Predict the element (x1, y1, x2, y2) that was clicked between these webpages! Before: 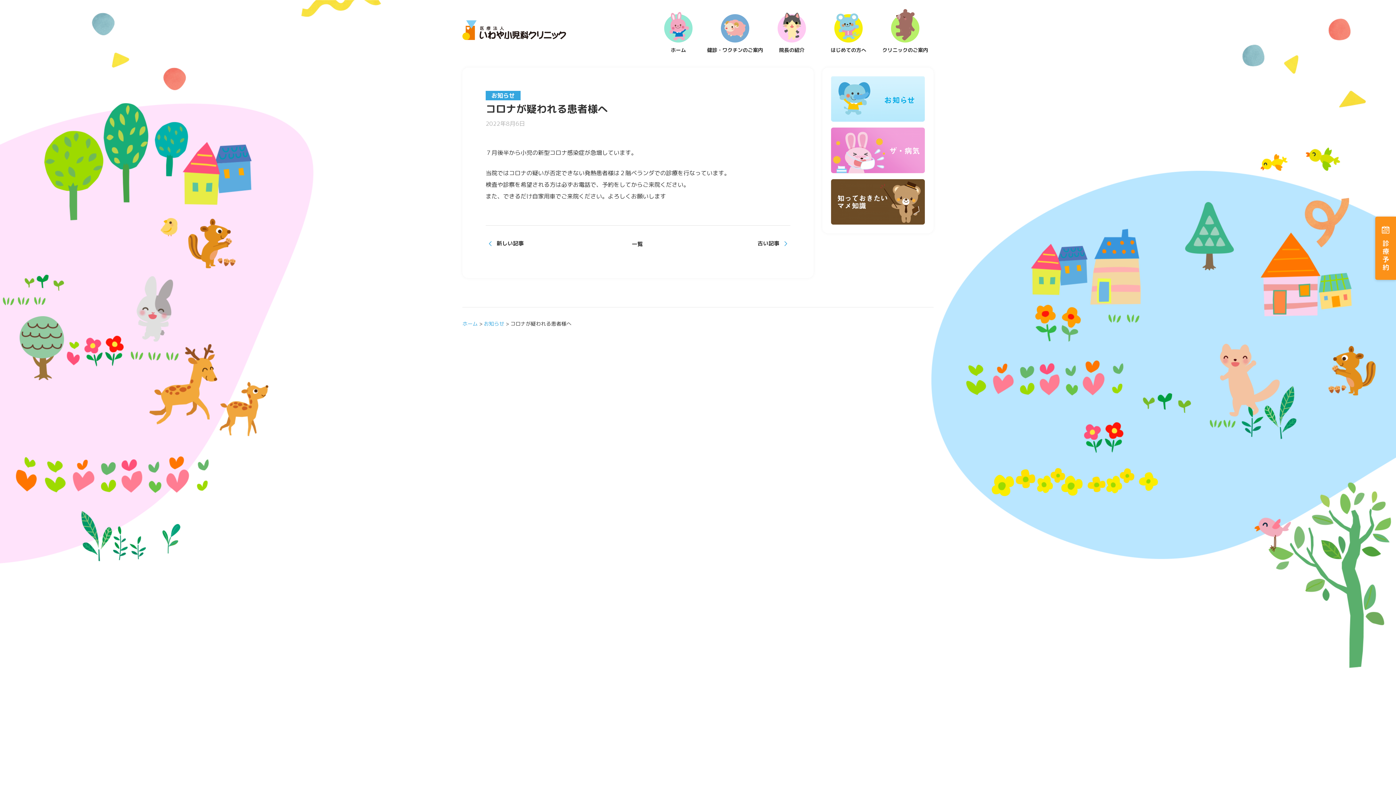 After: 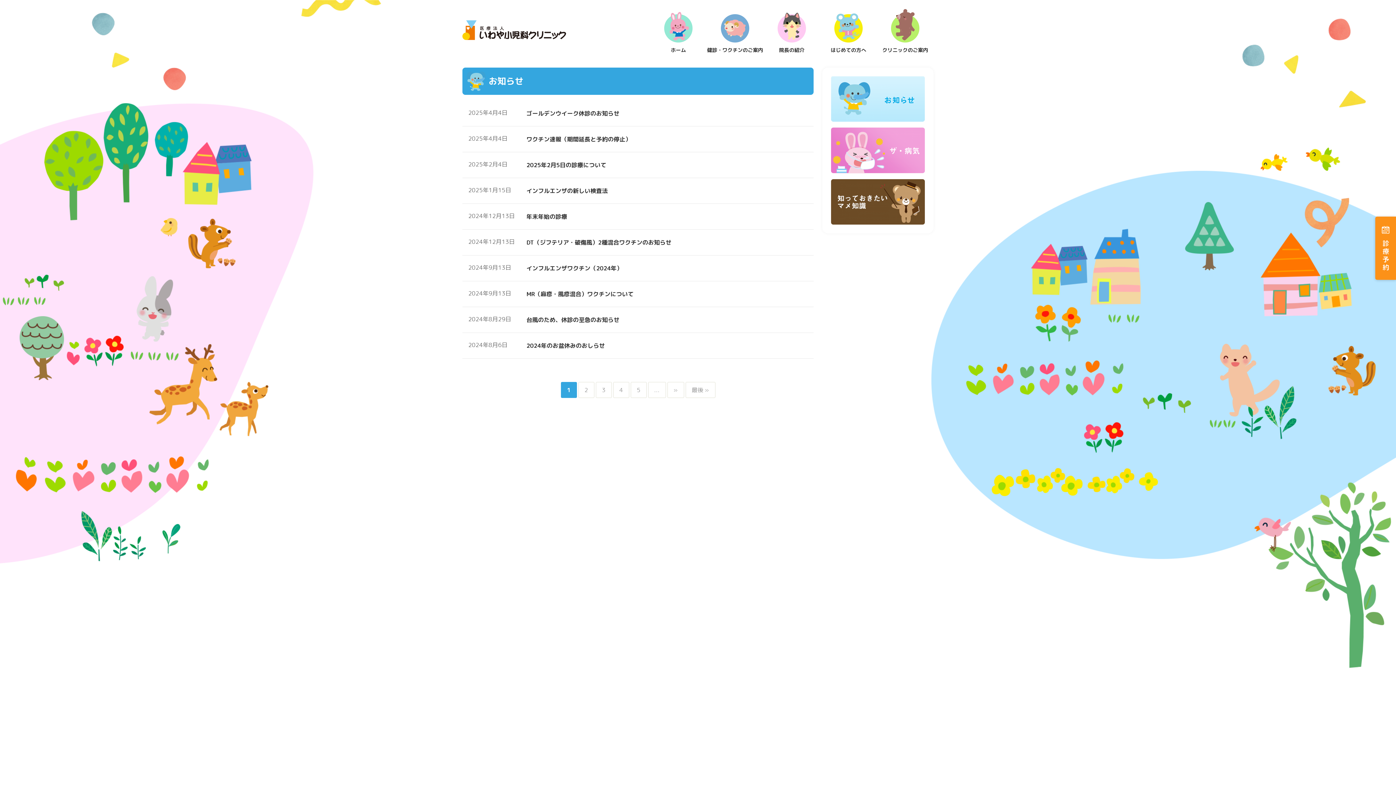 Action: bbox: (831, 114, 925, 122)